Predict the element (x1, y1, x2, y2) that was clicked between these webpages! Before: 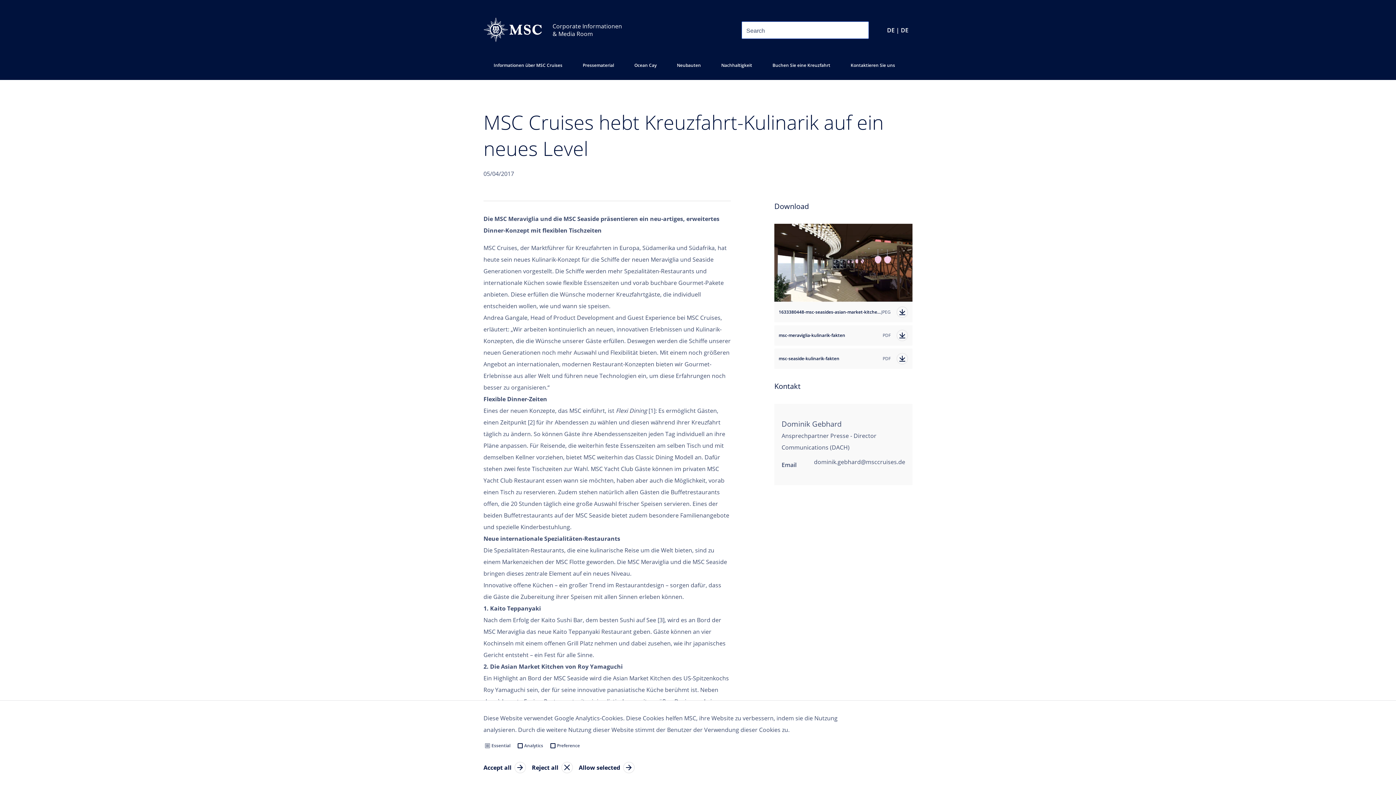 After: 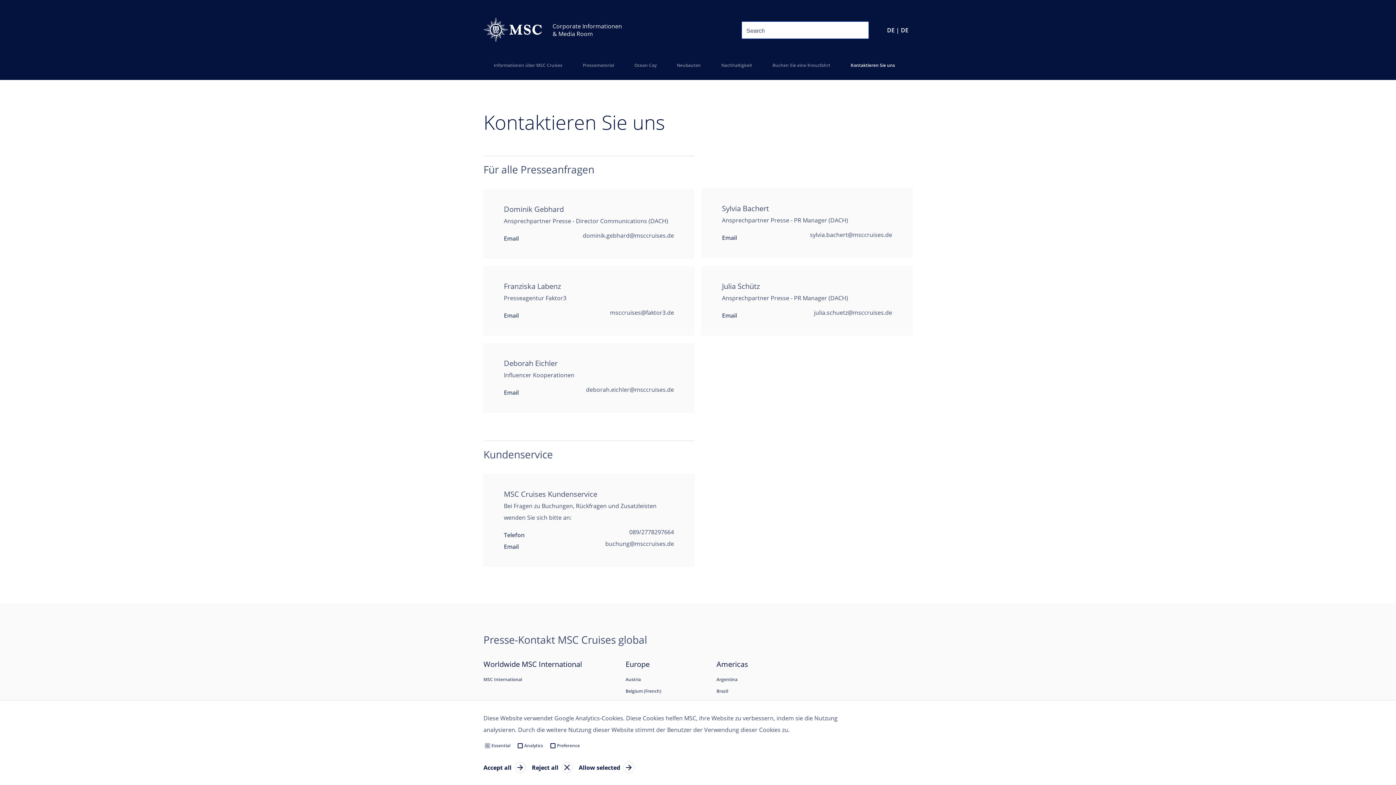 Action: label: Kontaktieren Sie uns bbox: (840, 56, 905, 80)